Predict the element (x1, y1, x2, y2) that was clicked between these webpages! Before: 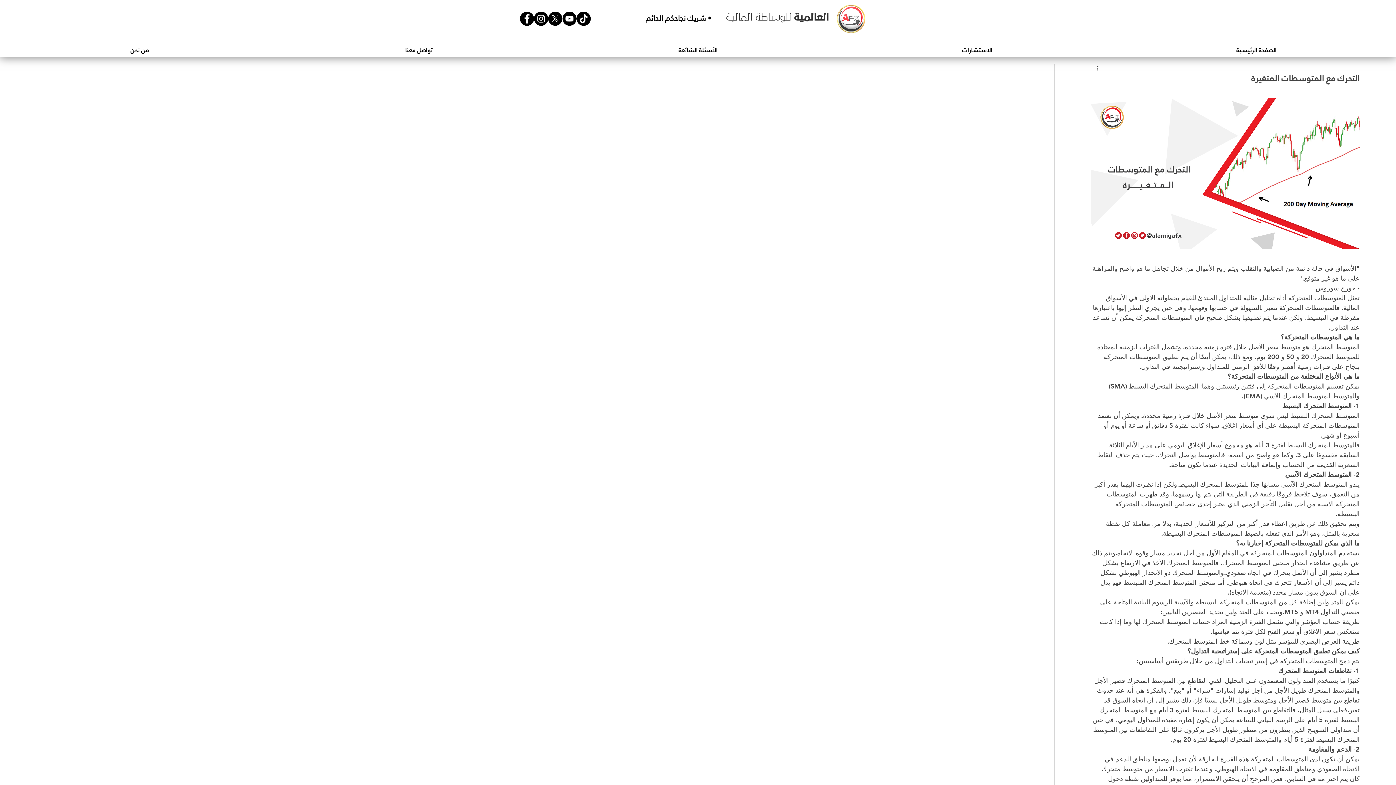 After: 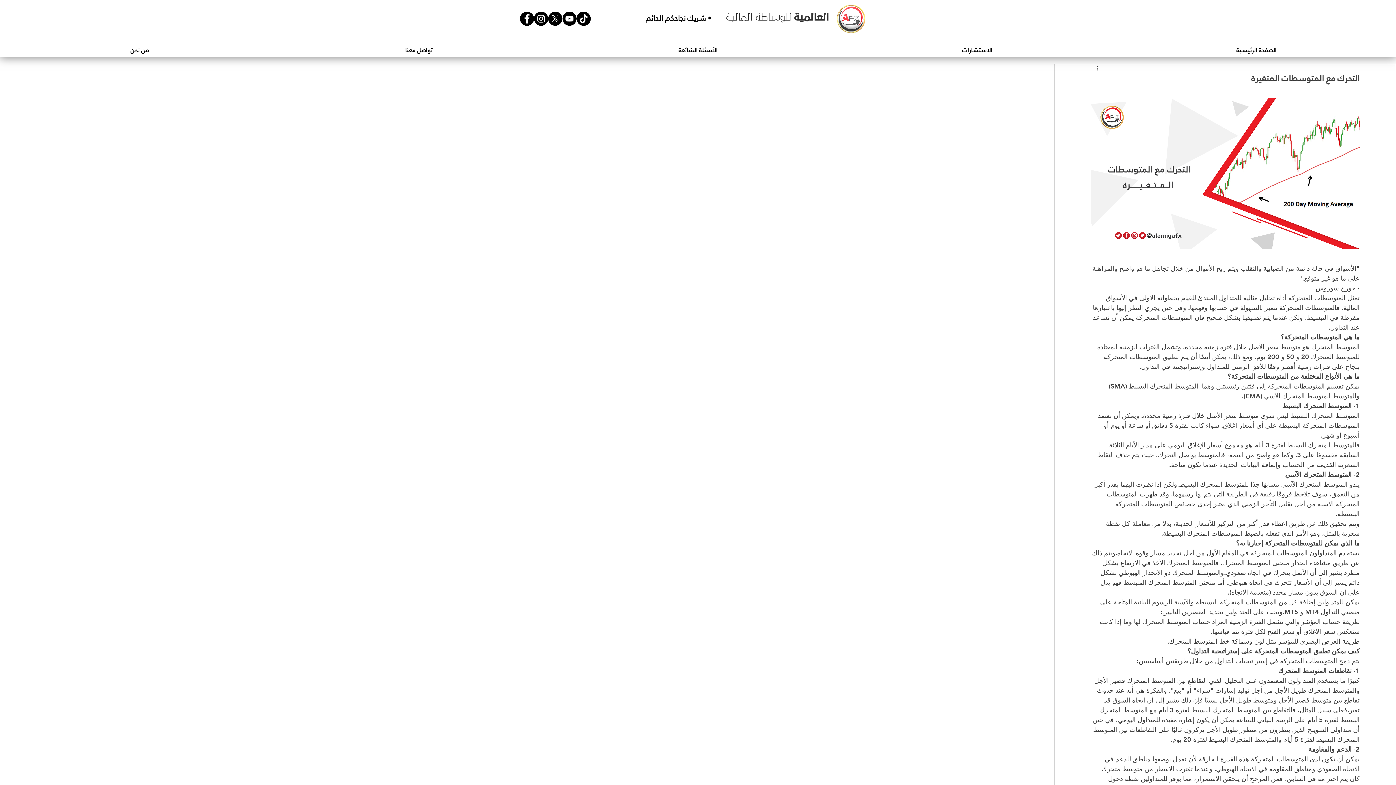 Action: bbox: (548, 11, 562, 25) label: X    